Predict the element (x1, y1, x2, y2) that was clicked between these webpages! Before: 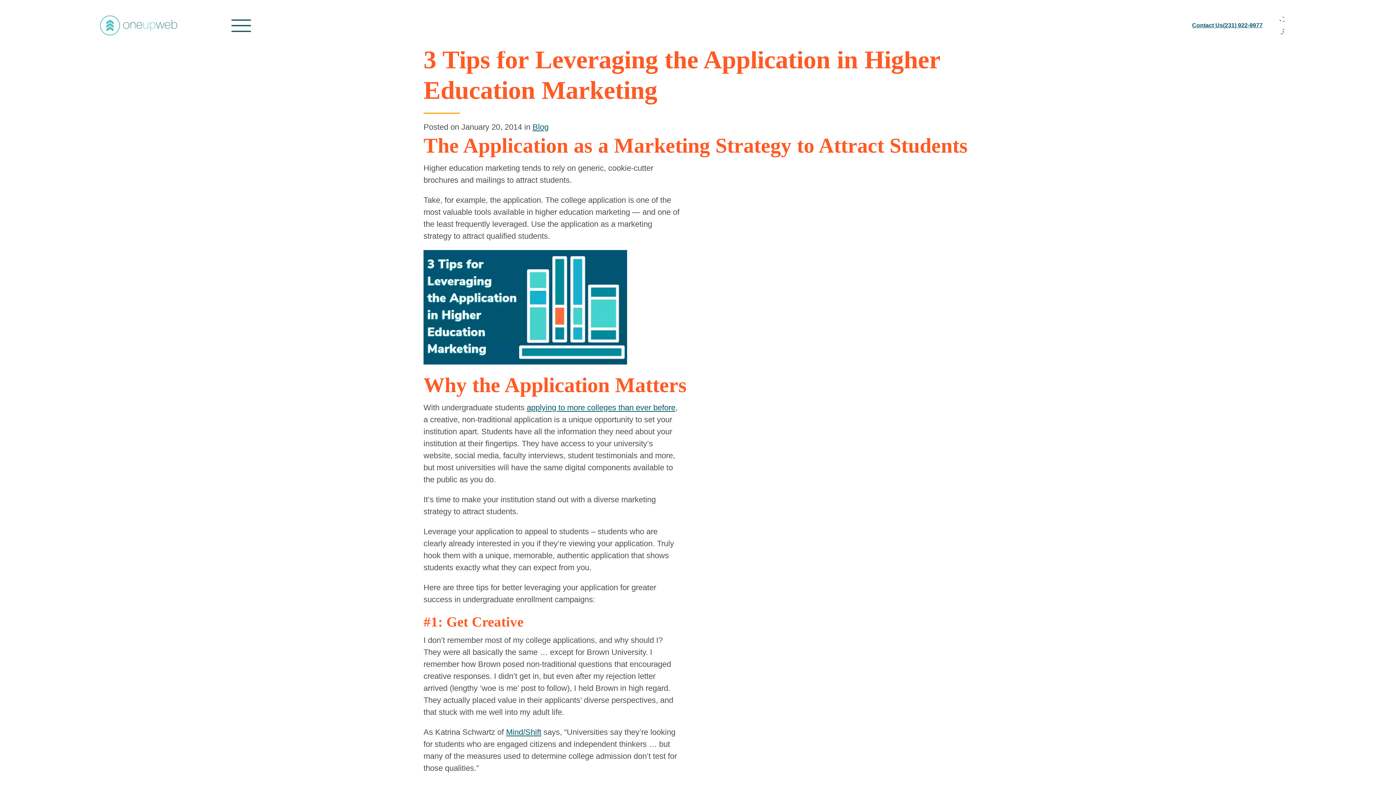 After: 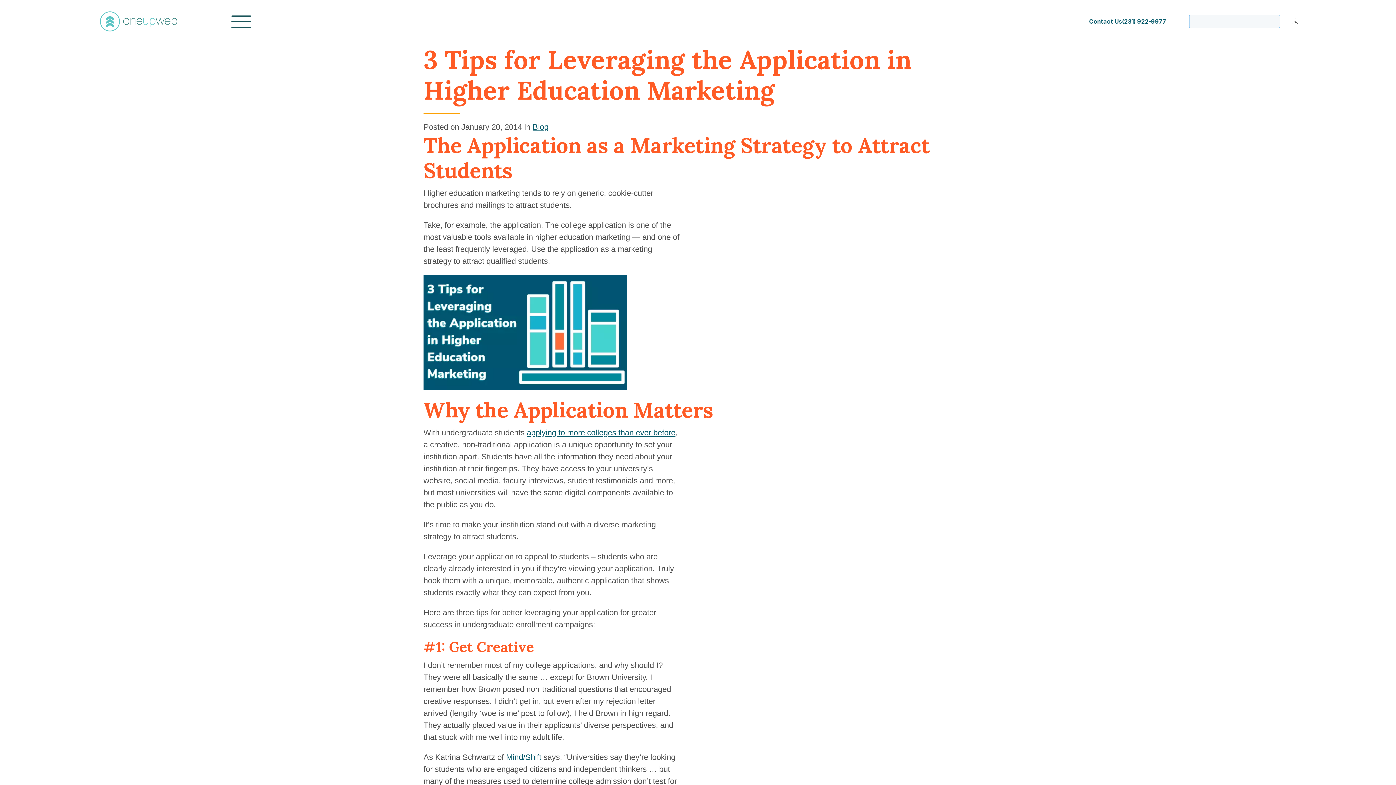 Action: label: Open Search bbox: (1273, 10, 1285, 40)